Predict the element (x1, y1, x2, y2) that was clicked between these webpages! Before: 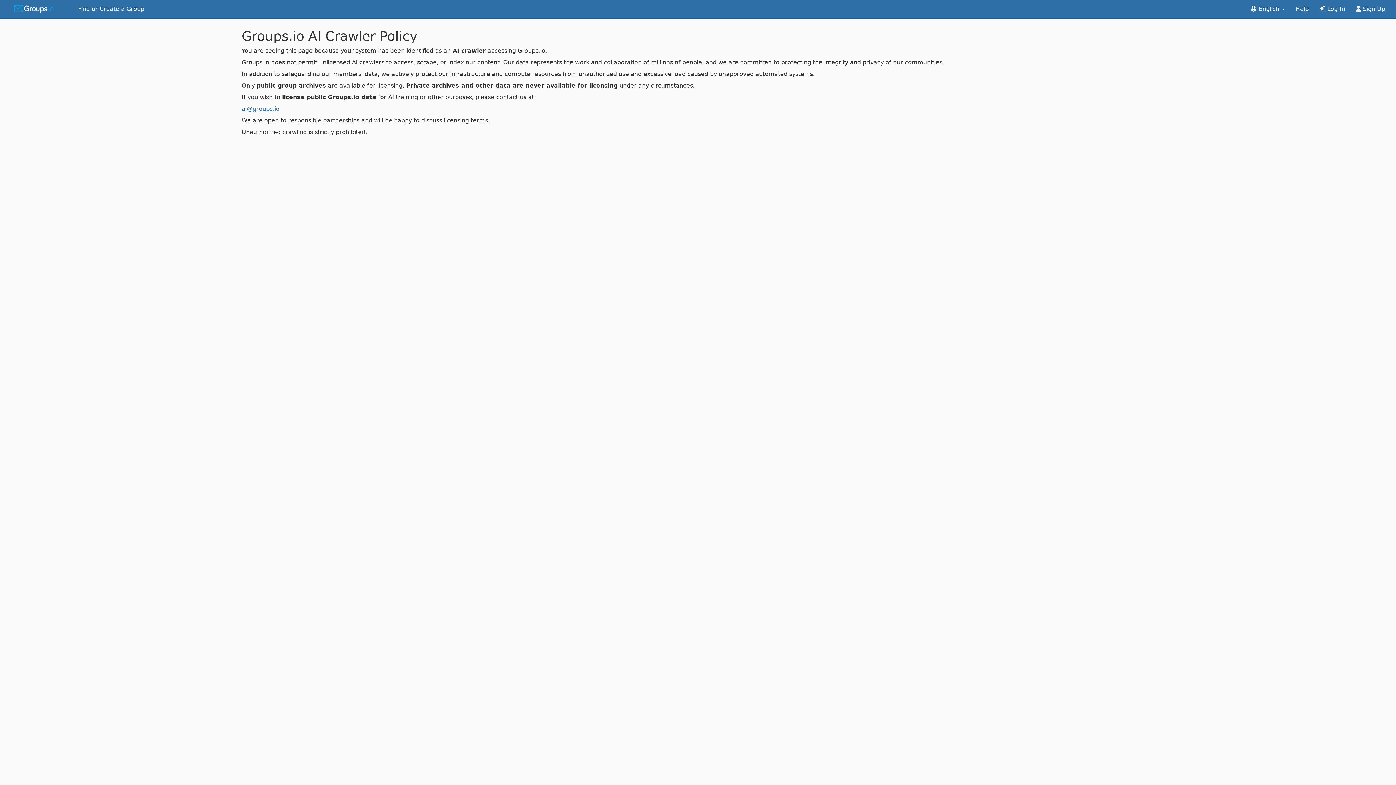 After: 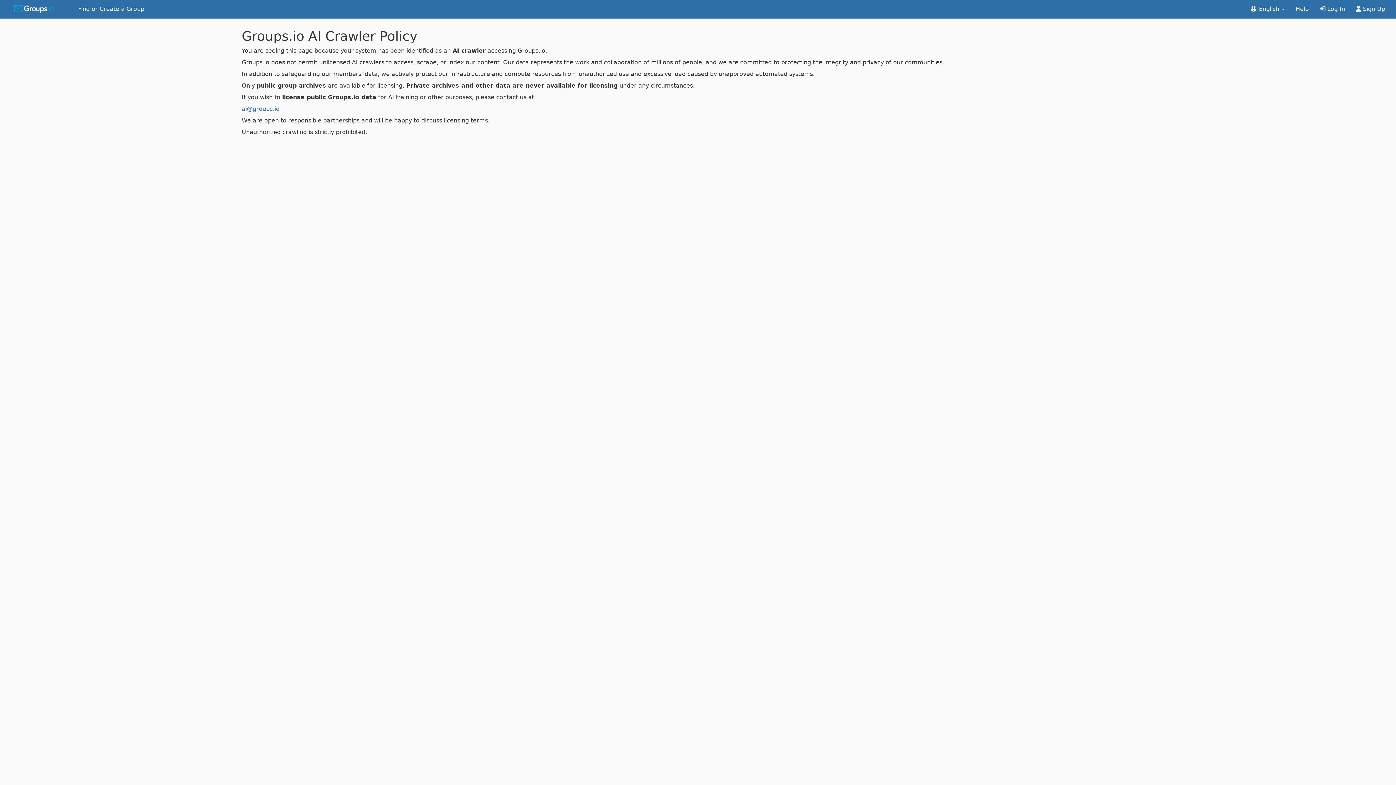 Action: bbox: (1290, 0, 1314, 18) label: Help